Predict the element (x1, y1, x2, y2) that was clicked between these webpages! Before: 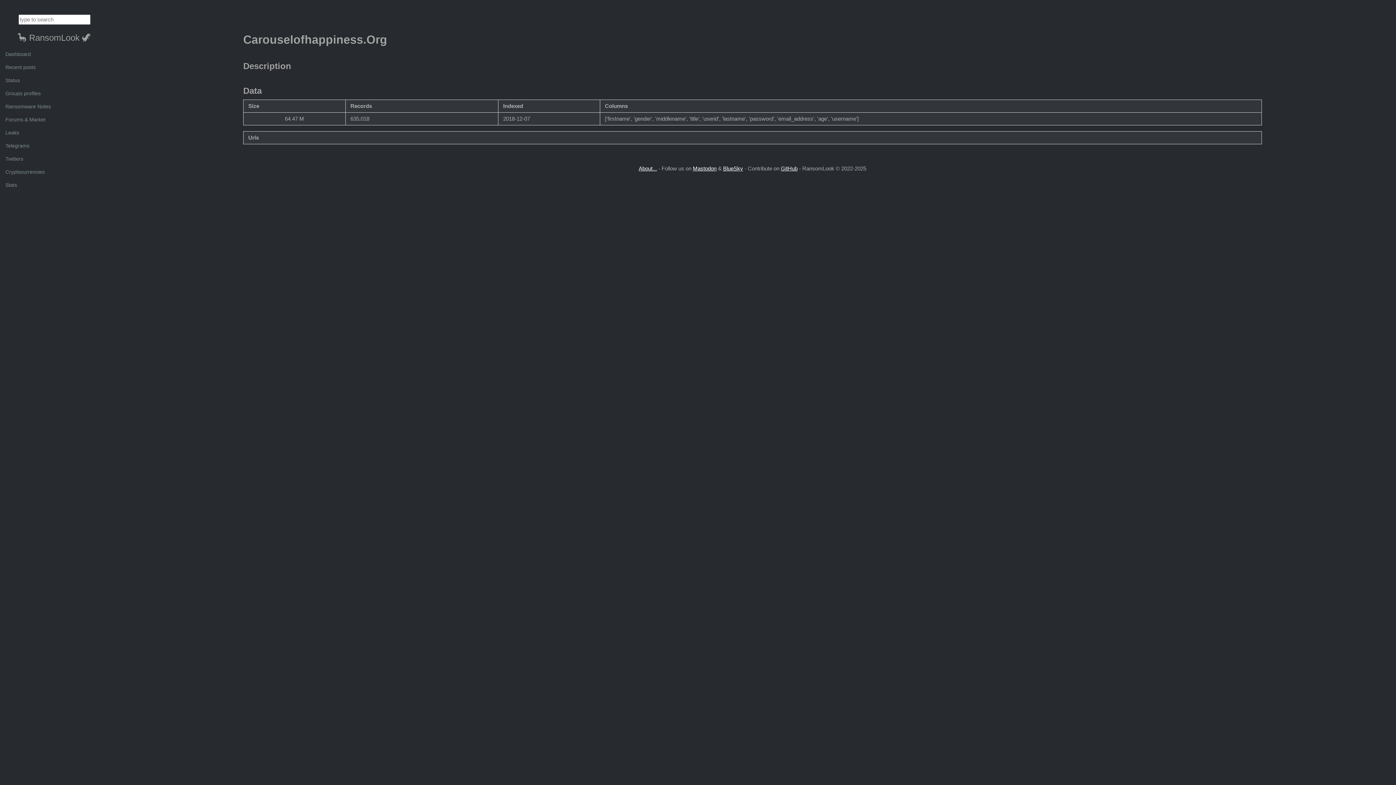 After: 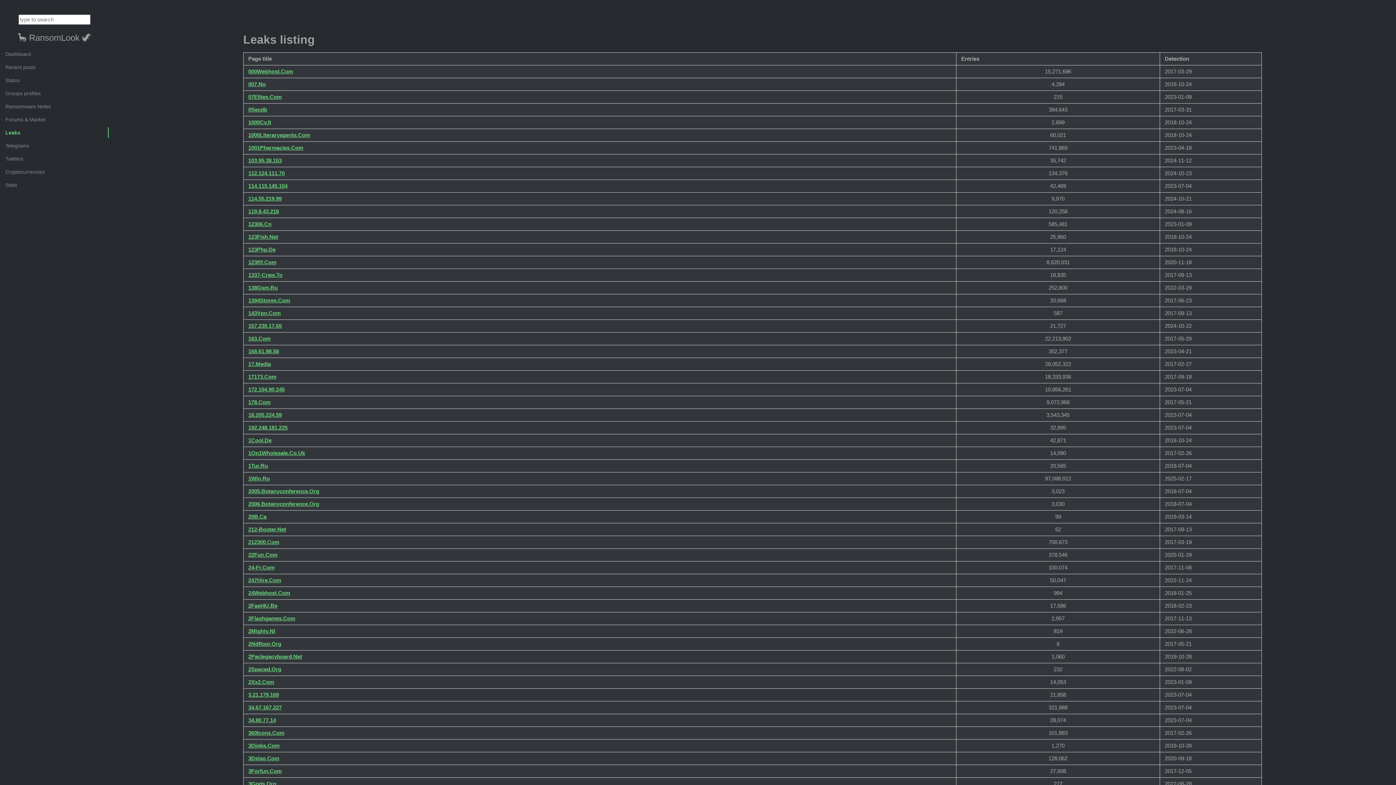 Action: label: Leaks bbox: (5, 127, 108, 138)